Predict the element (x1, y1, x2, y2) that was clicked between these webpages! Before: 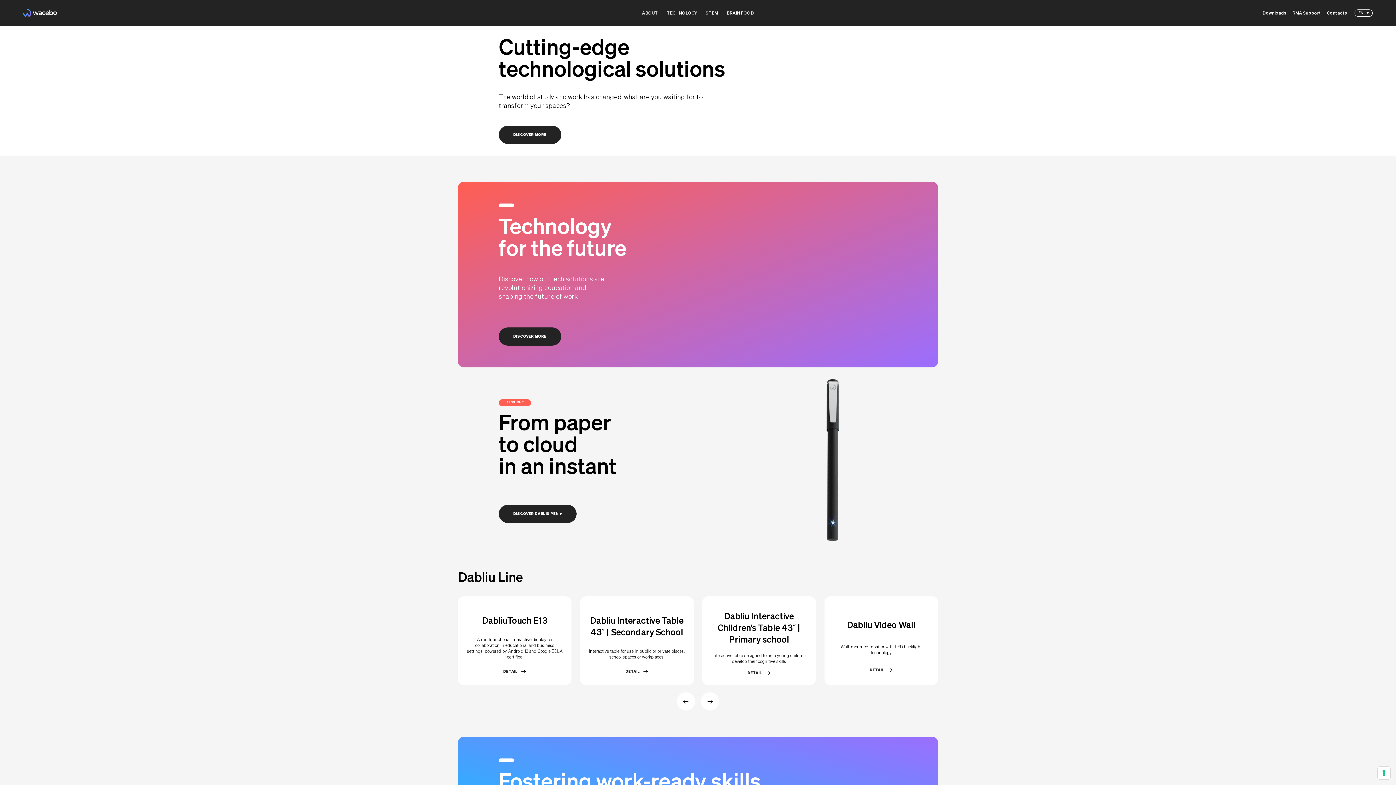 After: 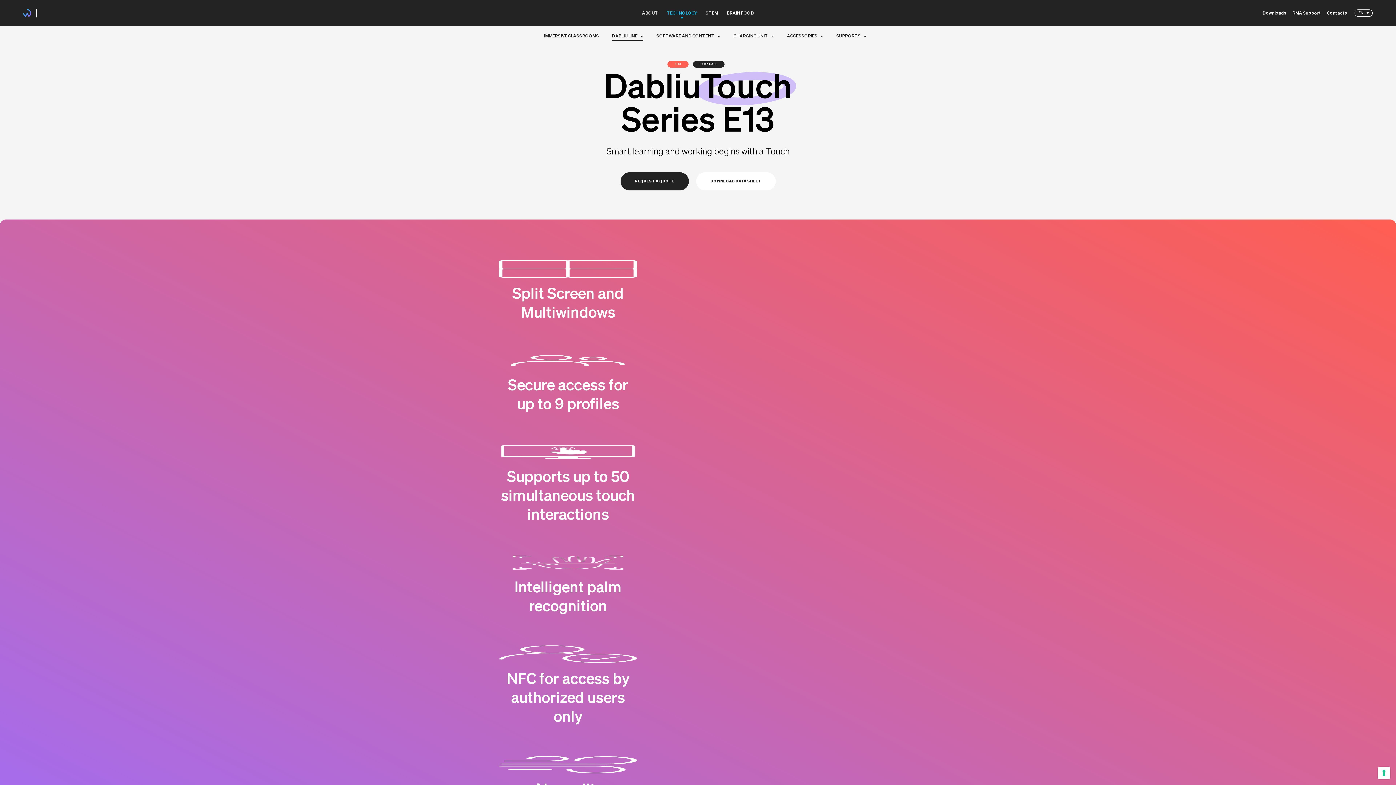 Action: bbox: (499, 667, 530, 676) label: DETAIL